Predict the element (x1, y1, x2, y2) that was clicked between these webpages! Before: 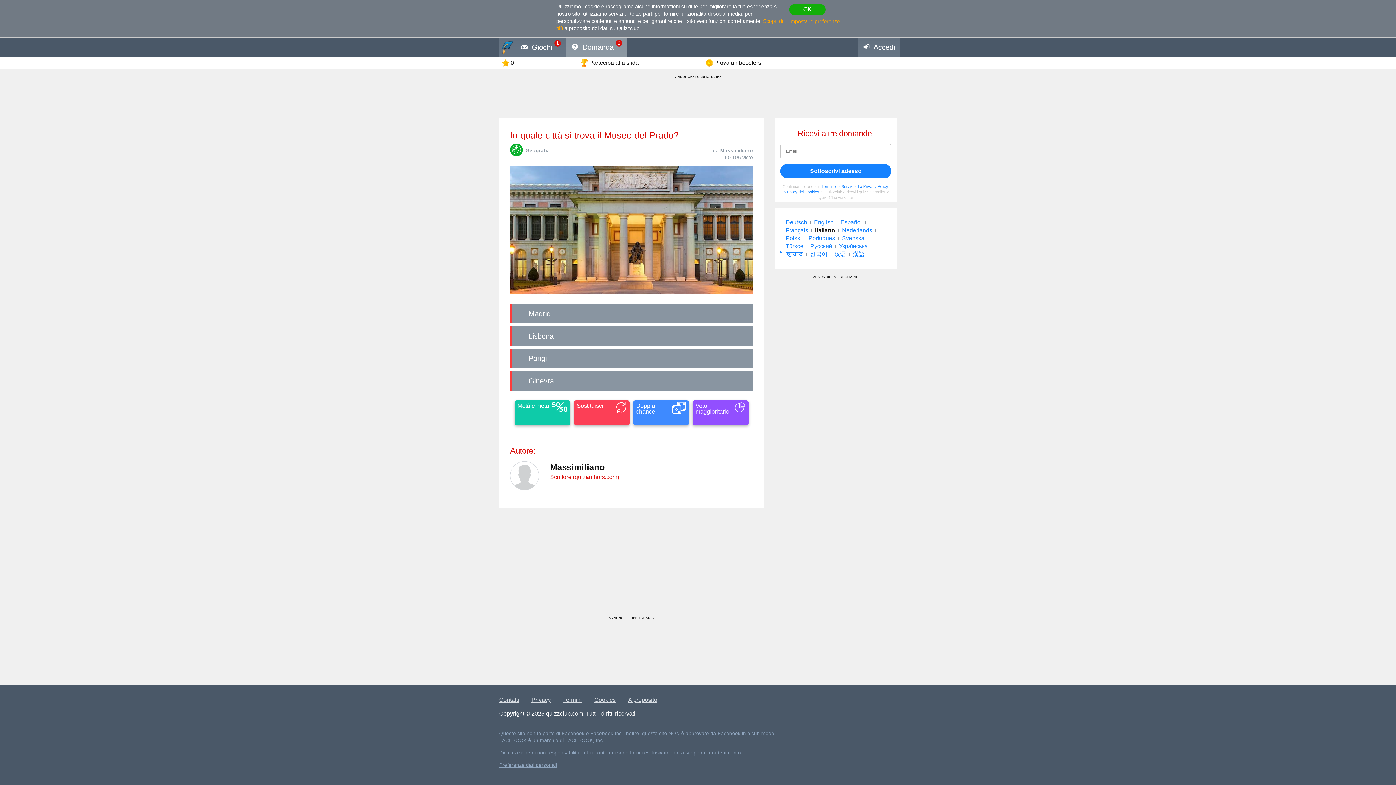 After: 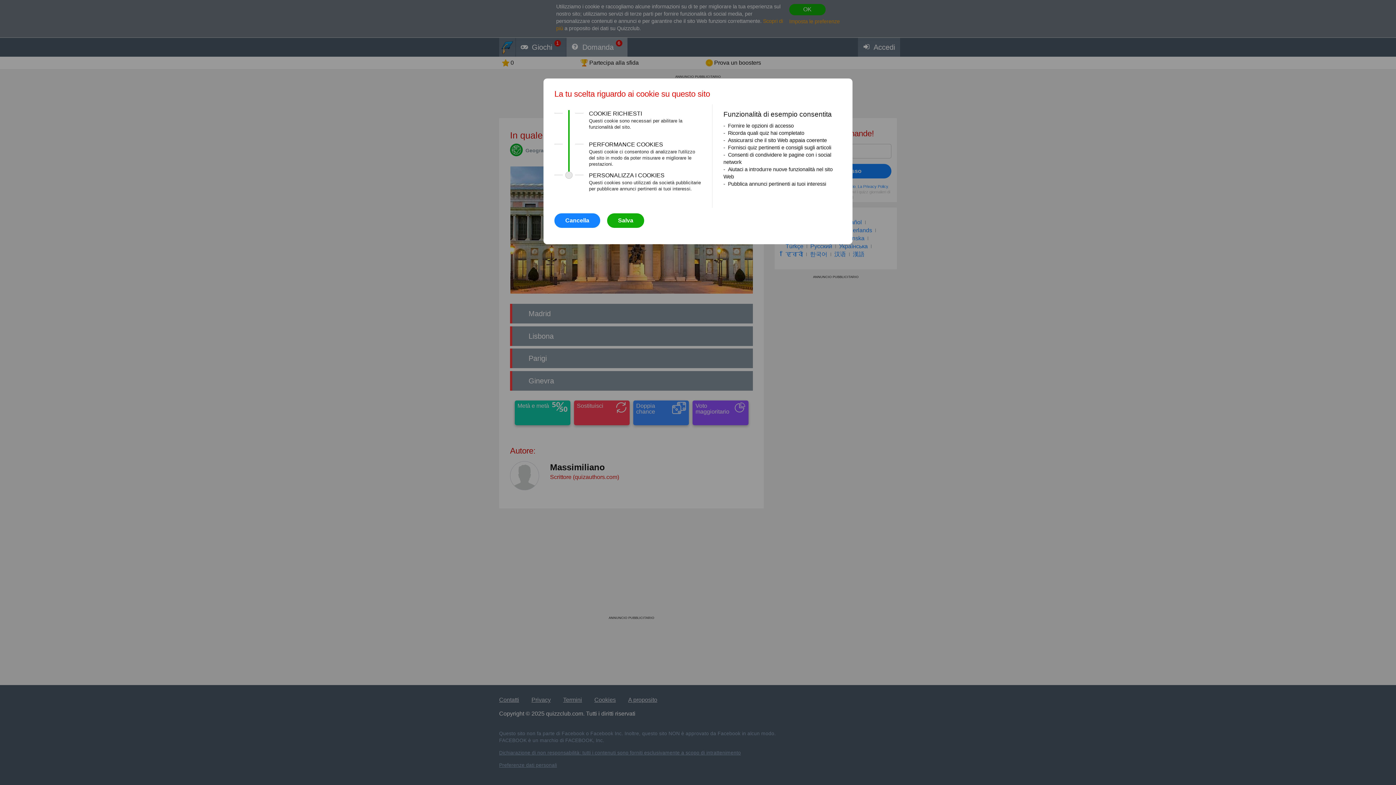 Action: bbox: (499, 762, 557, 768) label: Preferenze dati personali